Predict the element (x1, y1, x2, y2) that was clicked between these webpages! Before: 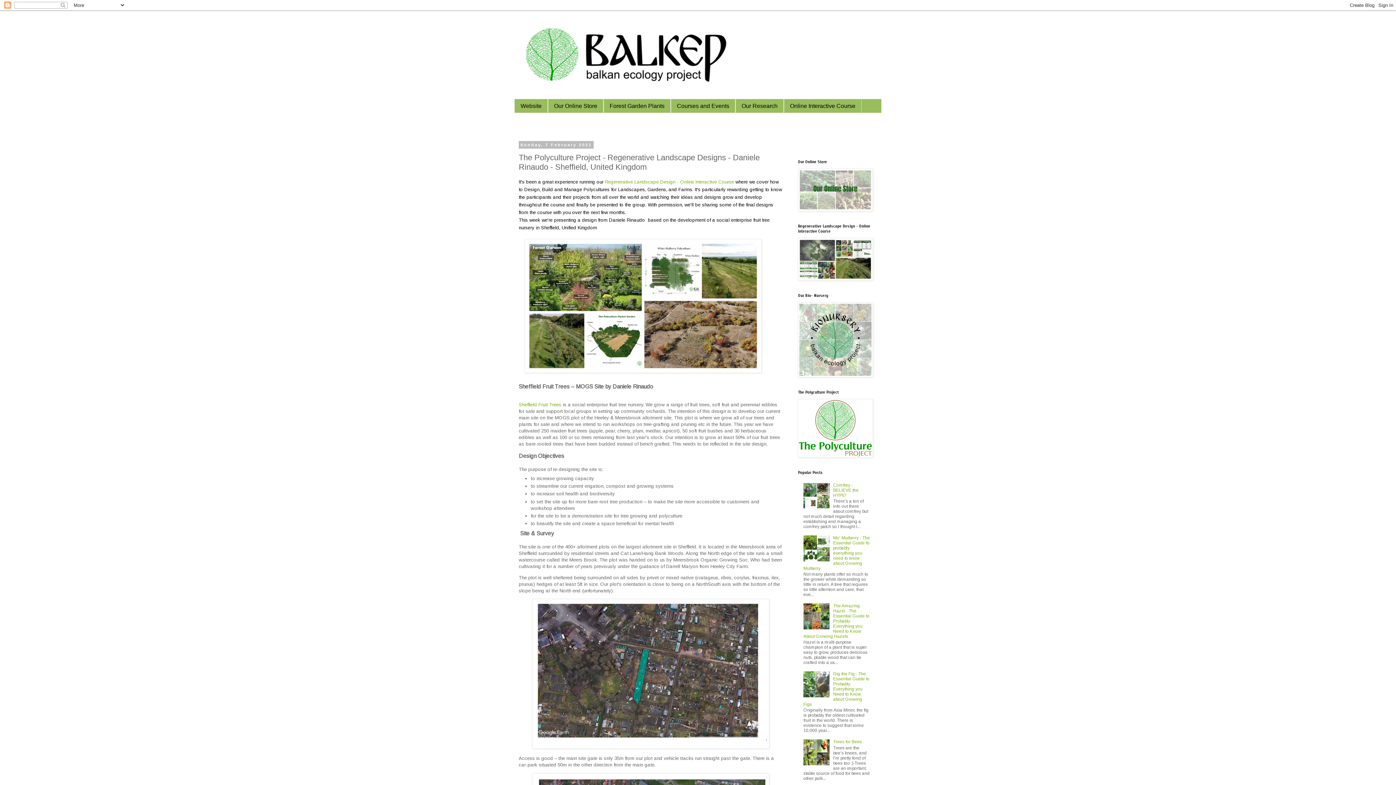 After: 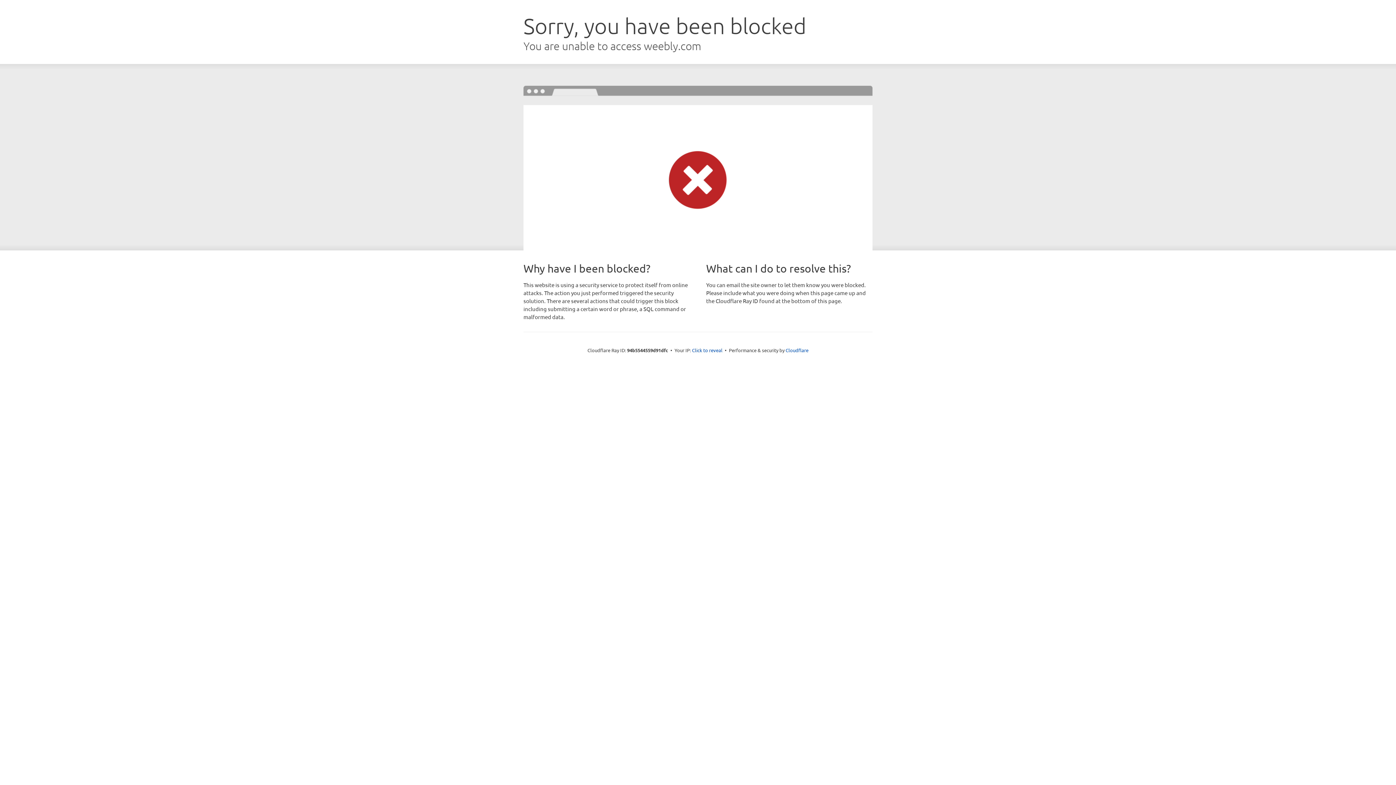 Action: bbox: (514, 99, 548, 112) label: Website